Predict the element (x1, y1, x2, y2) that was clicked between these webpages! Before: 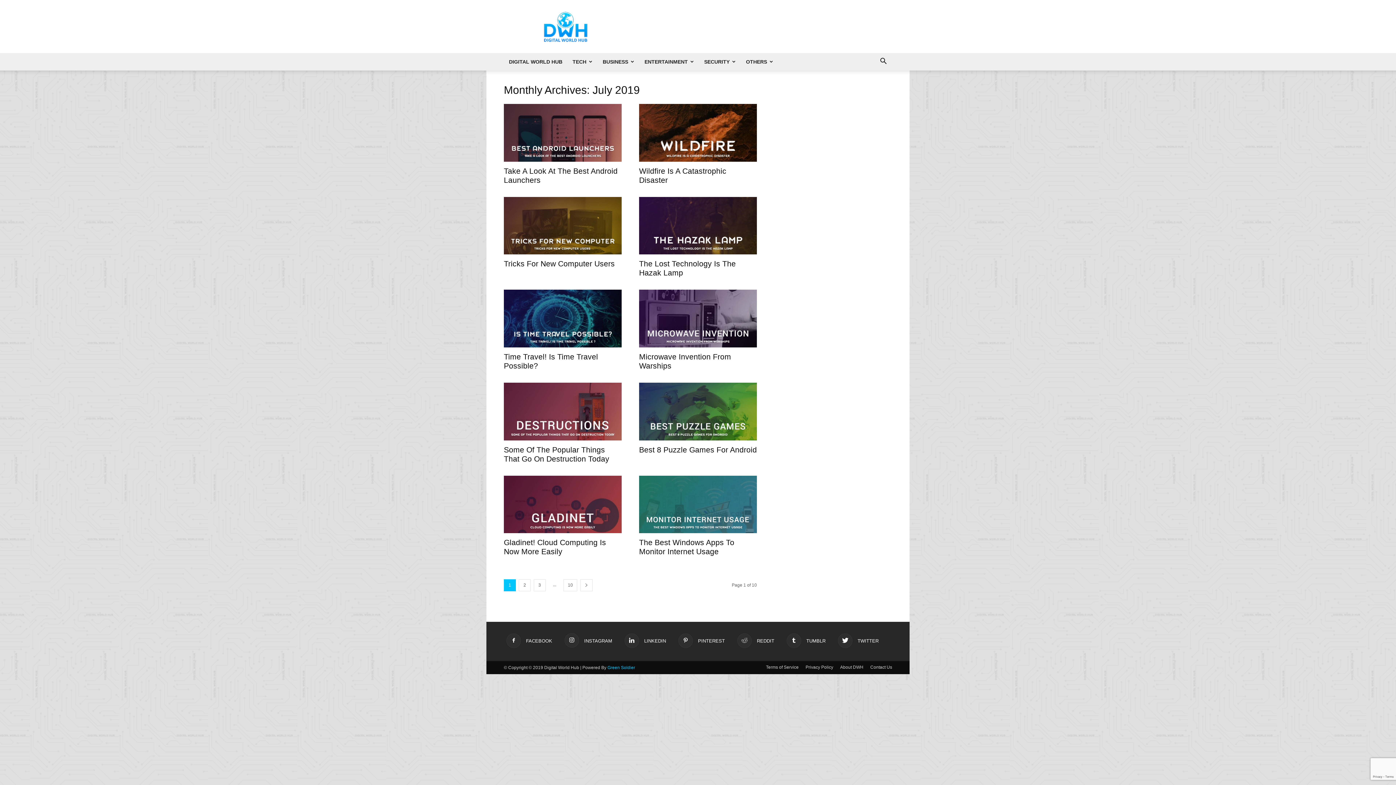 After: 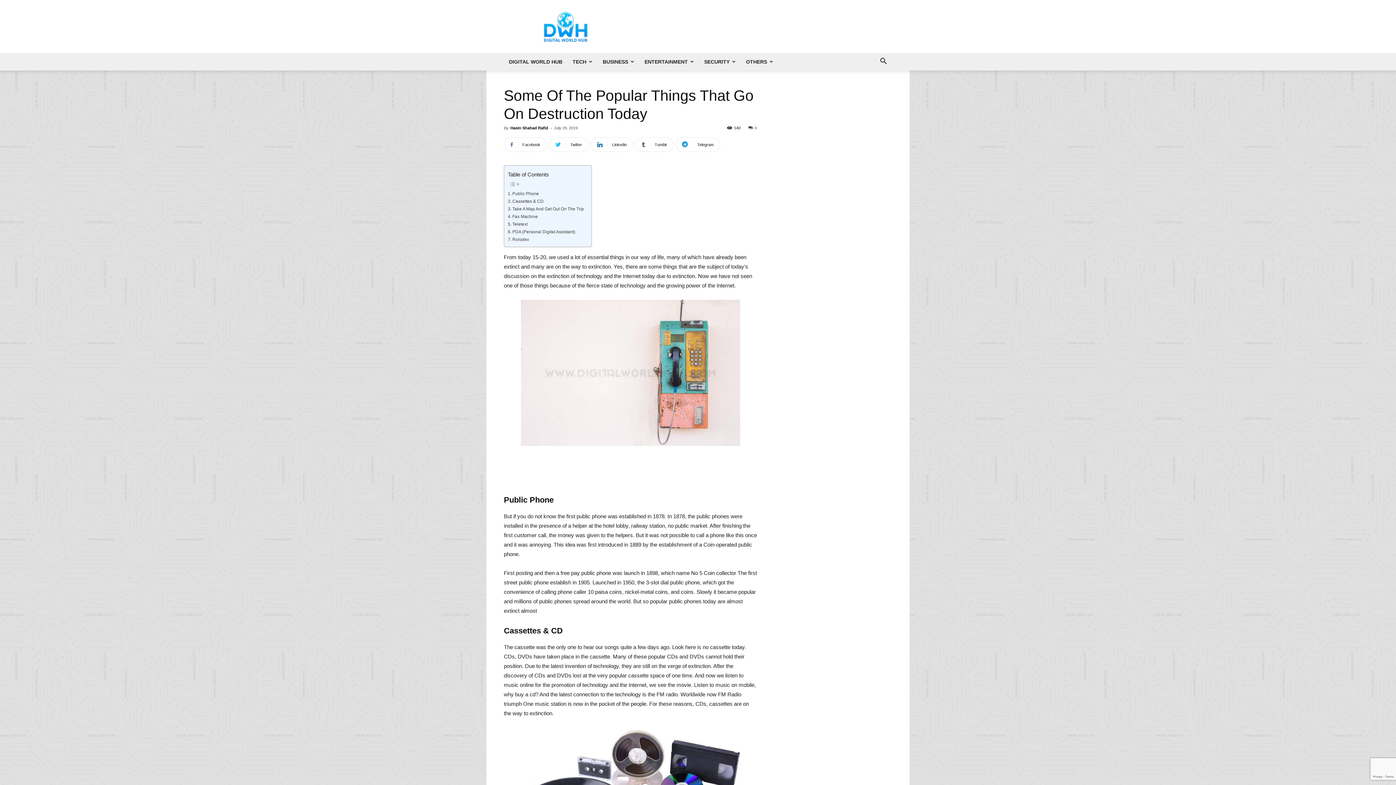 Action: bbox: (504, 382, 621, 440)